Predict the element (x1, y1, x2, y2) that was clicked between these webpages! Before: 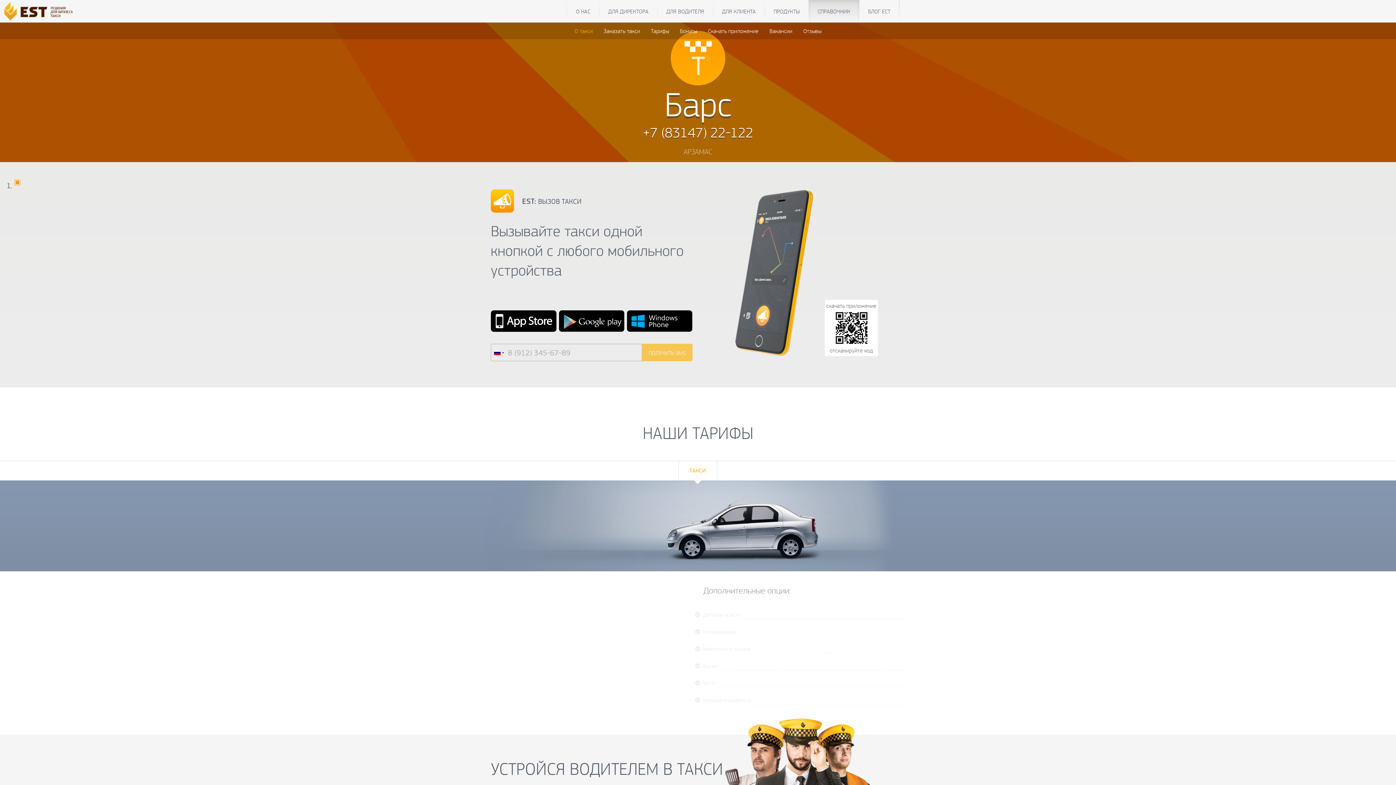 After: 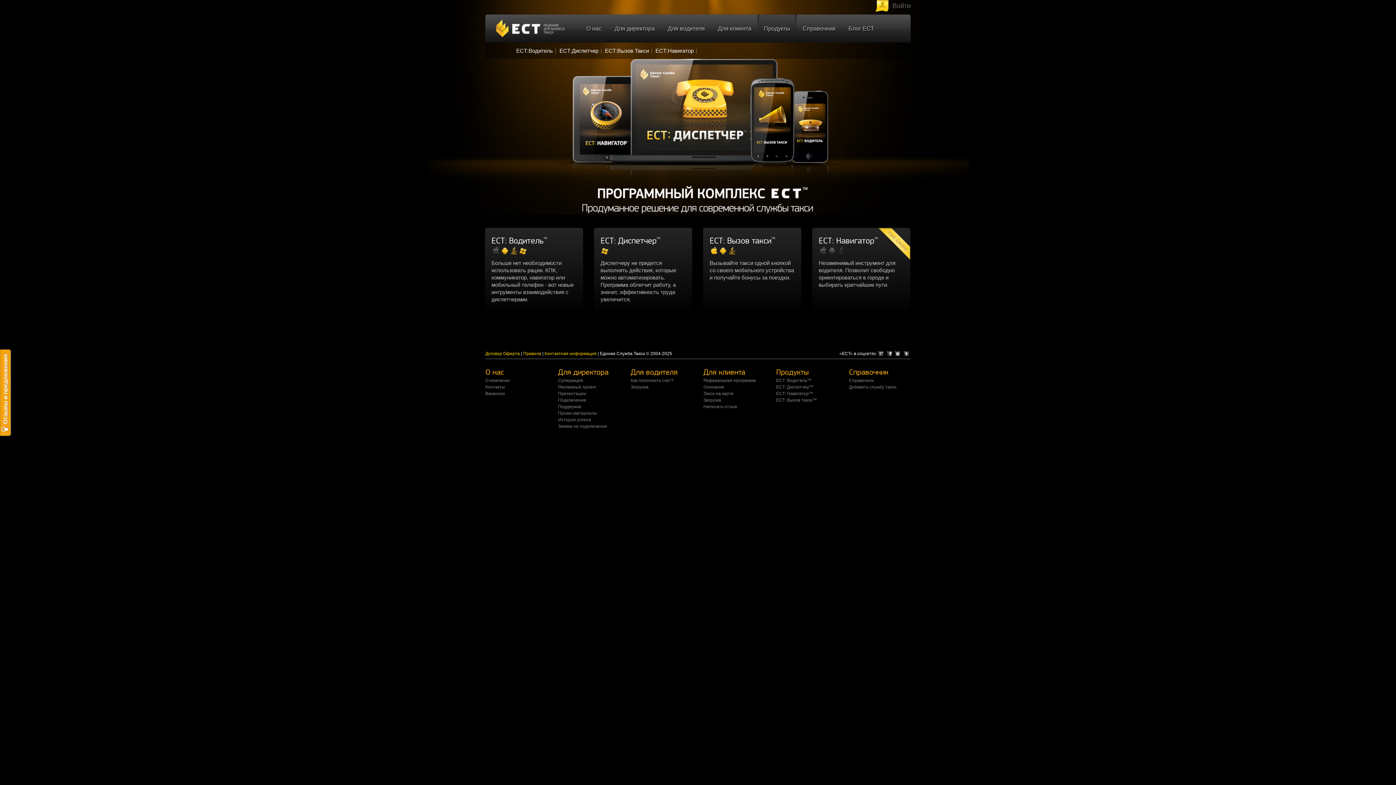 Action: bbox: (765, 0, 808, 22) label: ПРОДУКТЫ